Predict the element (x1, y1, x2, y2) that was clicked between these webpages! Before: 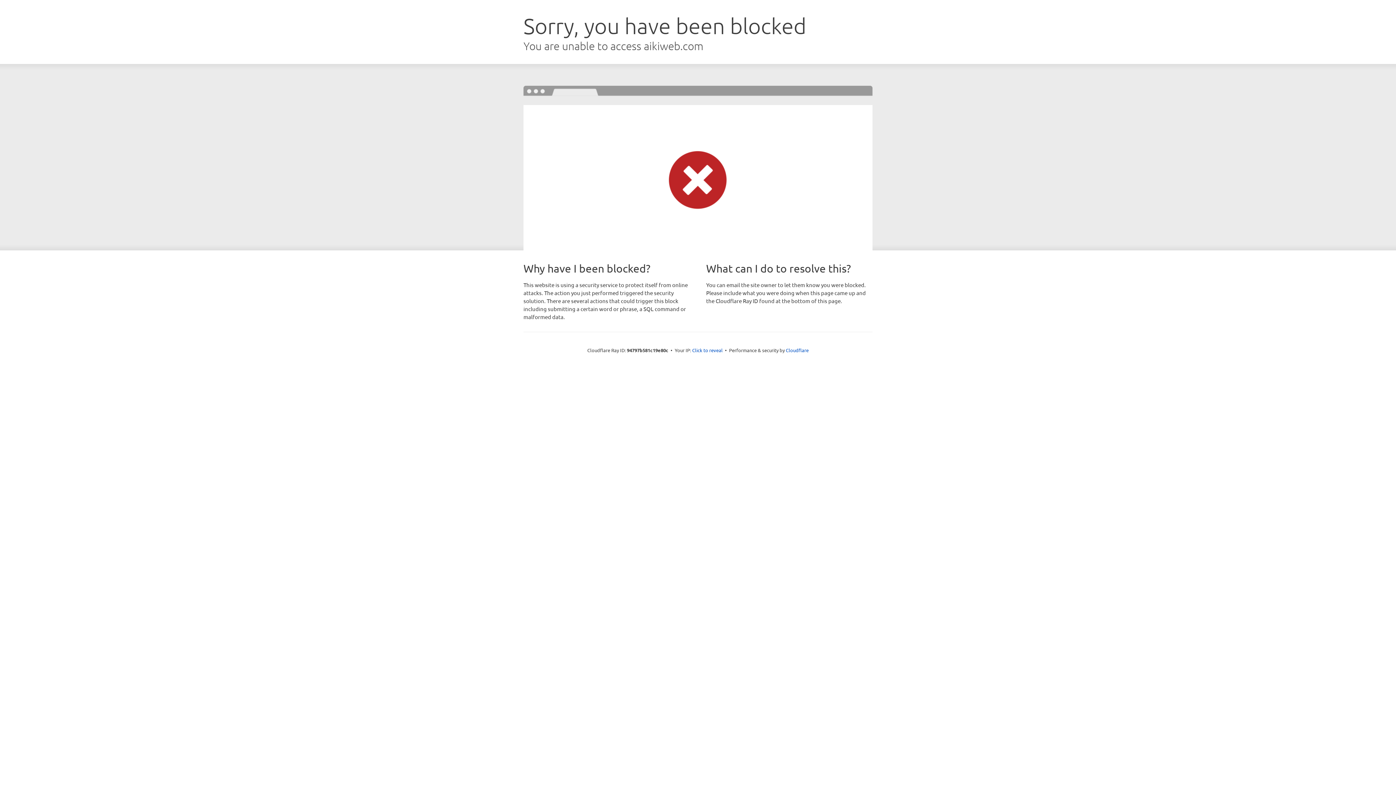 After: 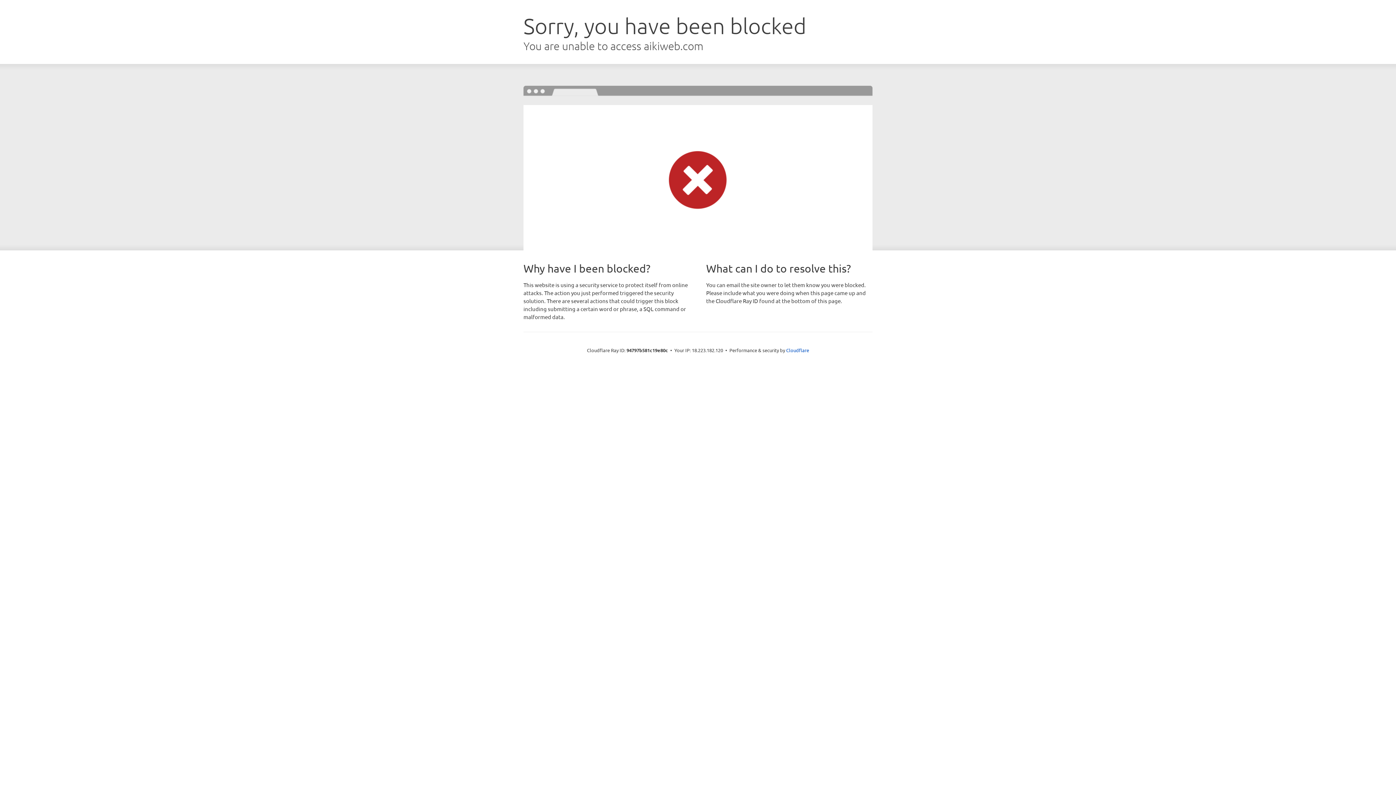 Action: bbox: (692, 346, 722, 353) label: Click to reveal